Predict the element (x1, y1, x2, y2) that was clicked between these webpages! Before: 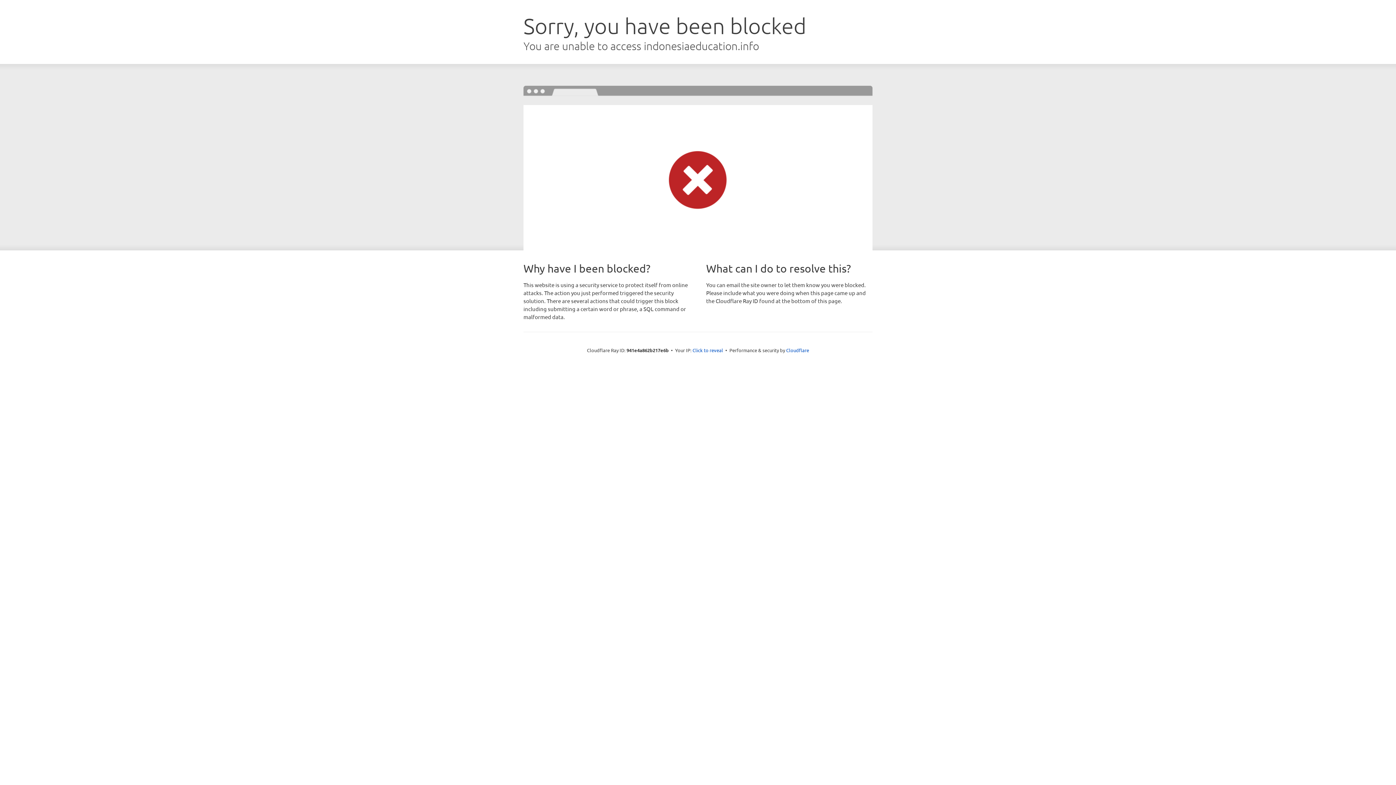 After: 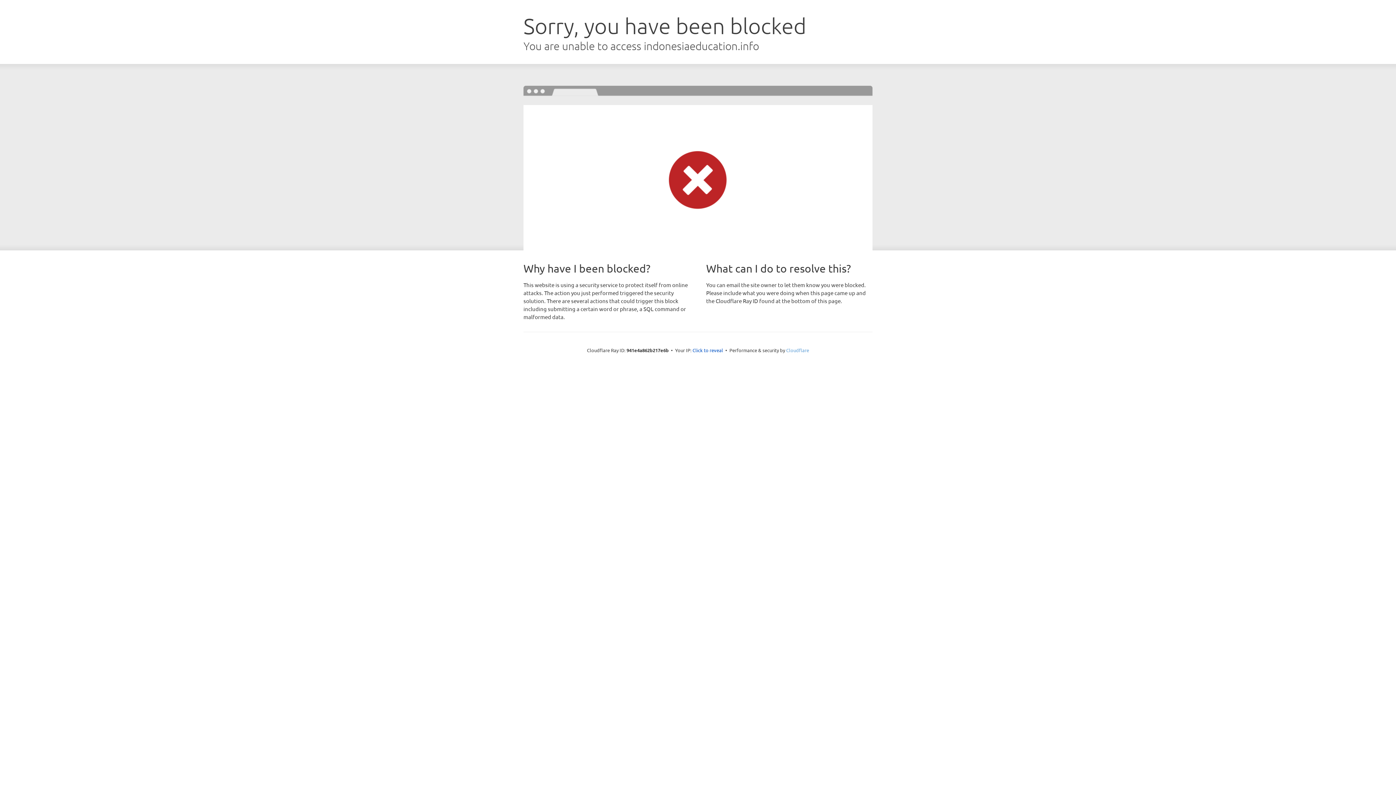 Action: label: Cloudflare bbox: (786, 347, 809, 353)